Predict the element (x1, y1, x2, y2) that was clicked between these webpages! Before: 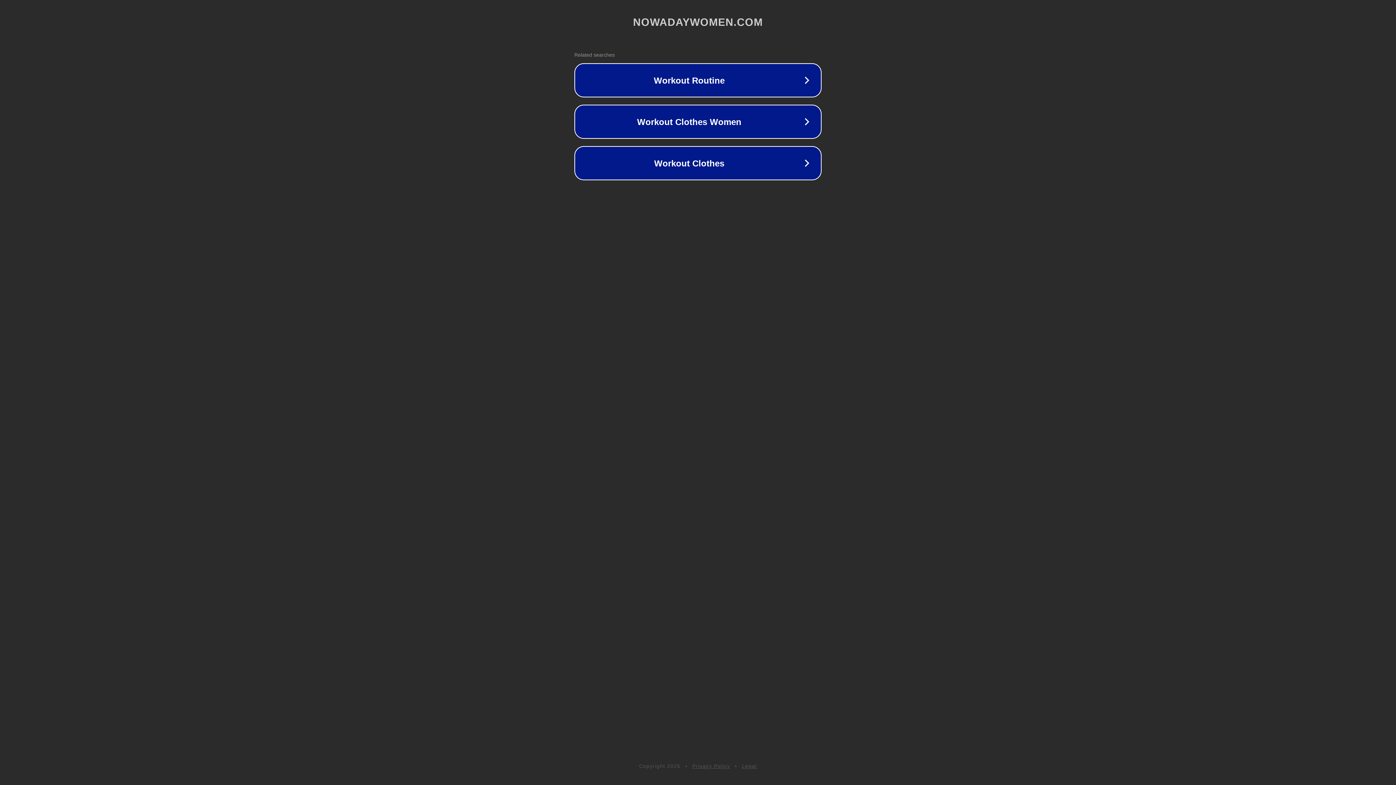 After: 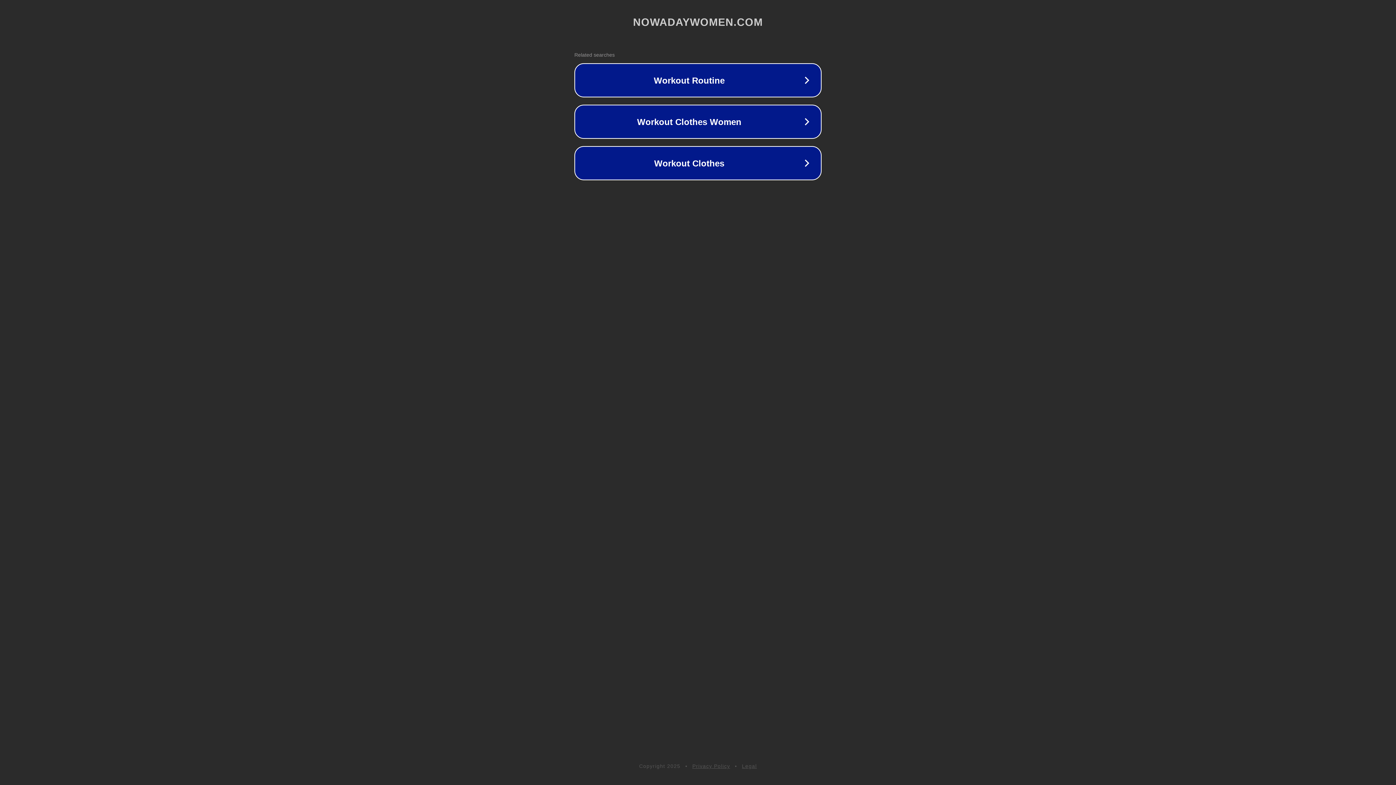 Action: bbox: (742, 763, 757, 769) label: Legal